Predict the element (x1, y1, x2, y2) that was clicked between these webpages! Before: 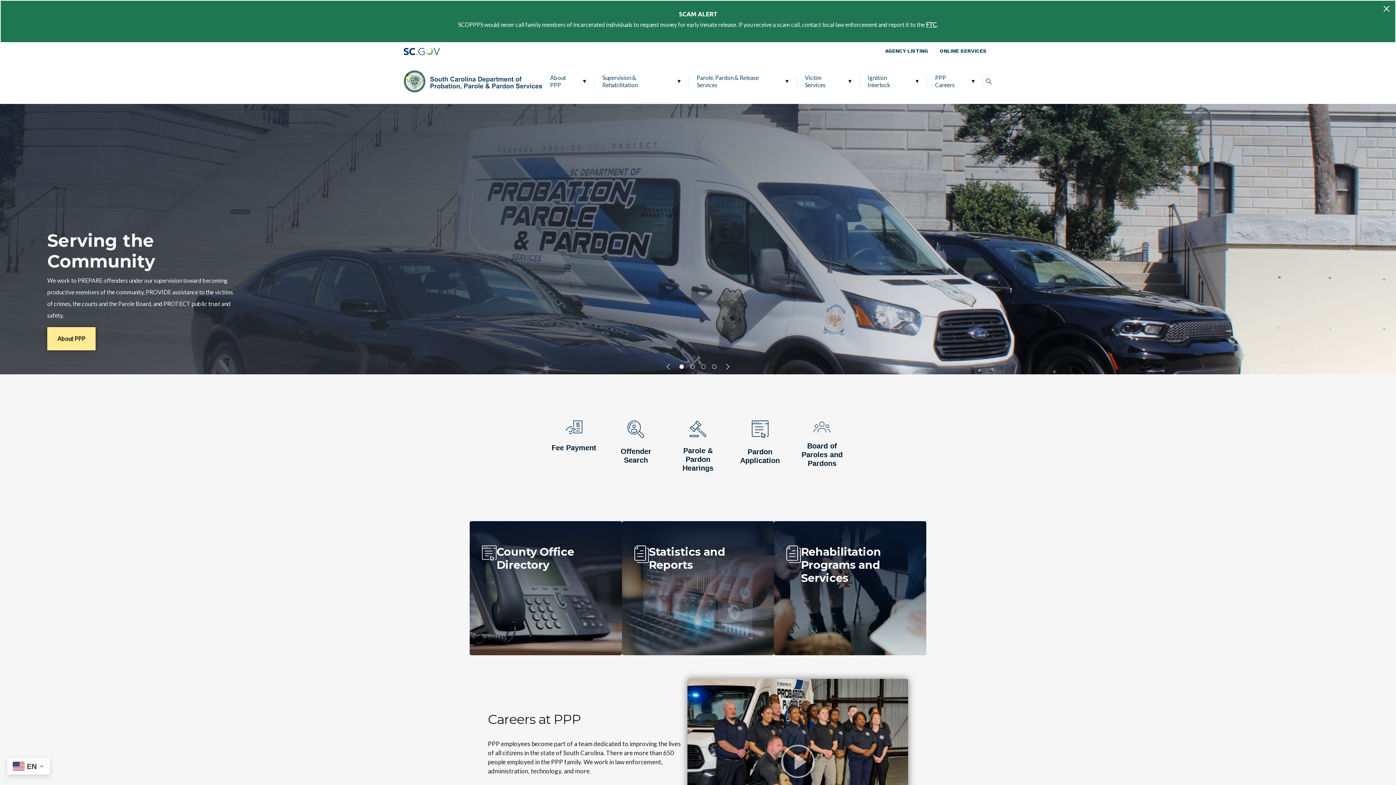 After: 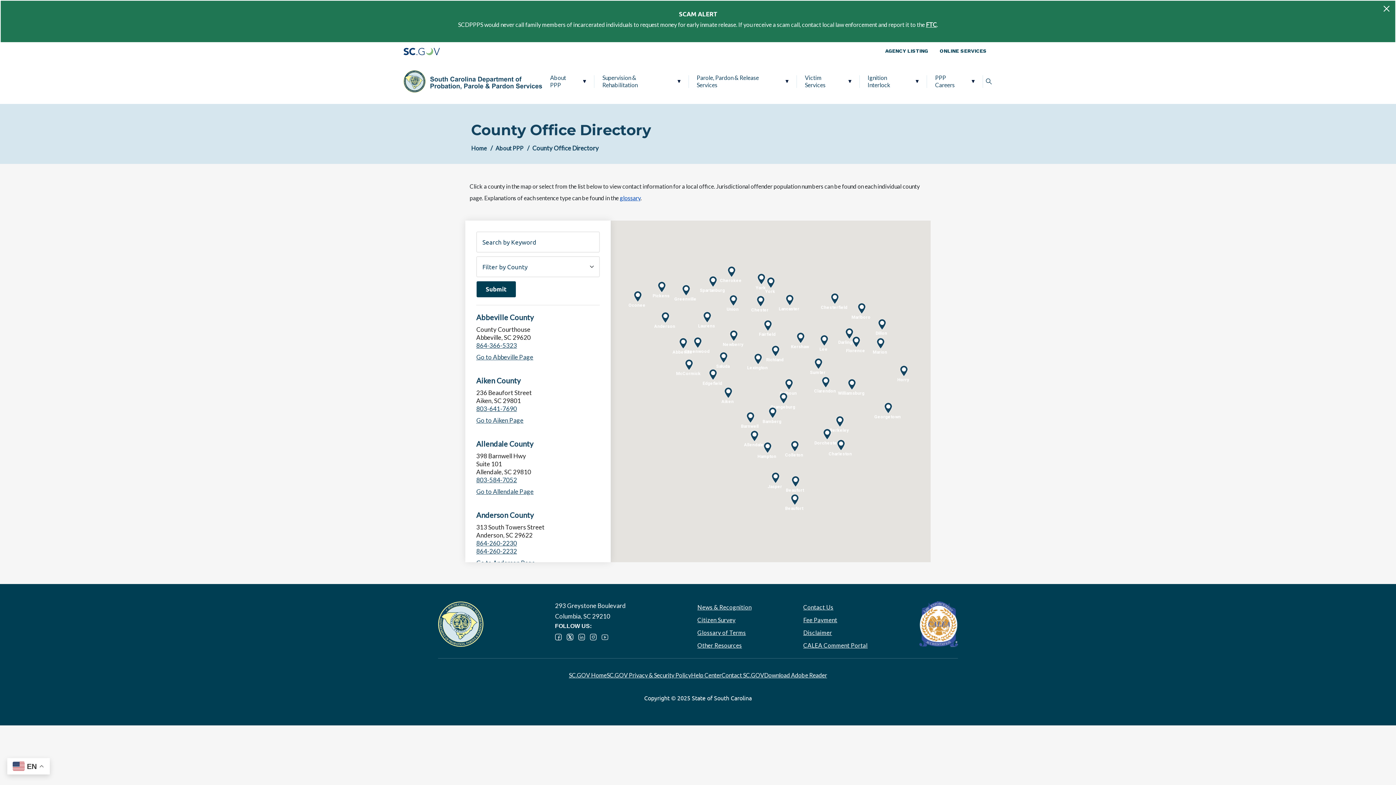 Action: bbox: (469, 521, 622, 655) label:  County Office Directory